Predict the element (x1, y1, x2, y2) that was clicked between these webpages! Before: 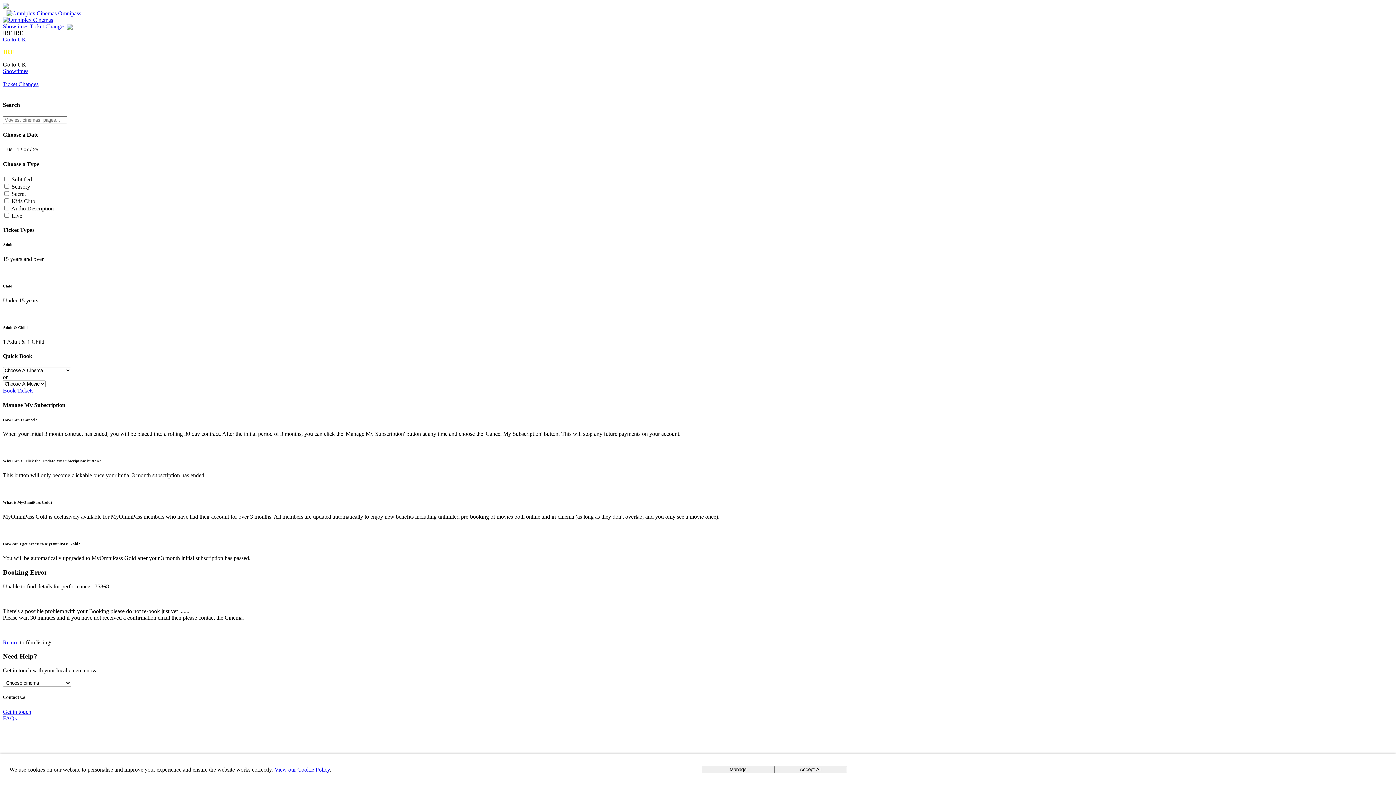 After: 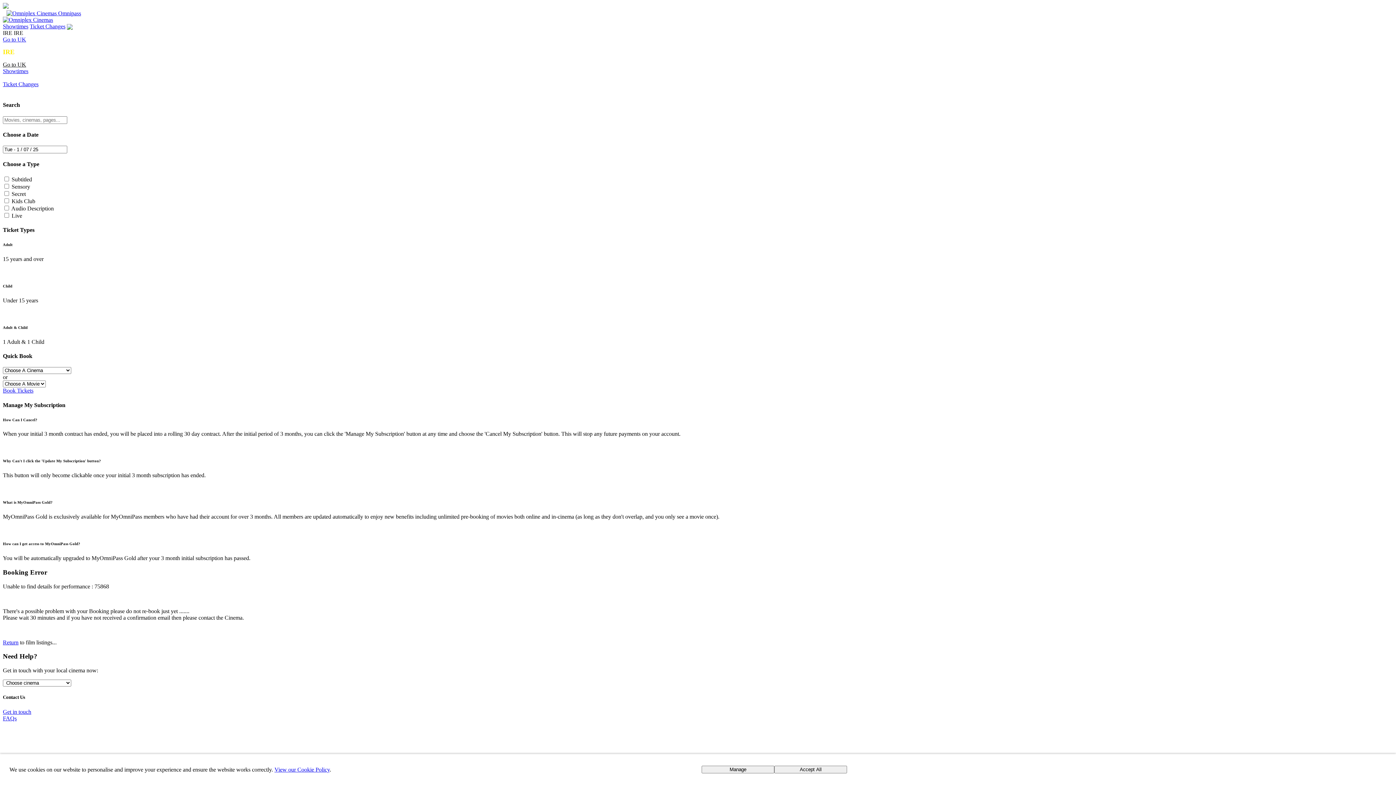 Action: label: View our Cookie Policy bbox: (274, 766, 329, 773)